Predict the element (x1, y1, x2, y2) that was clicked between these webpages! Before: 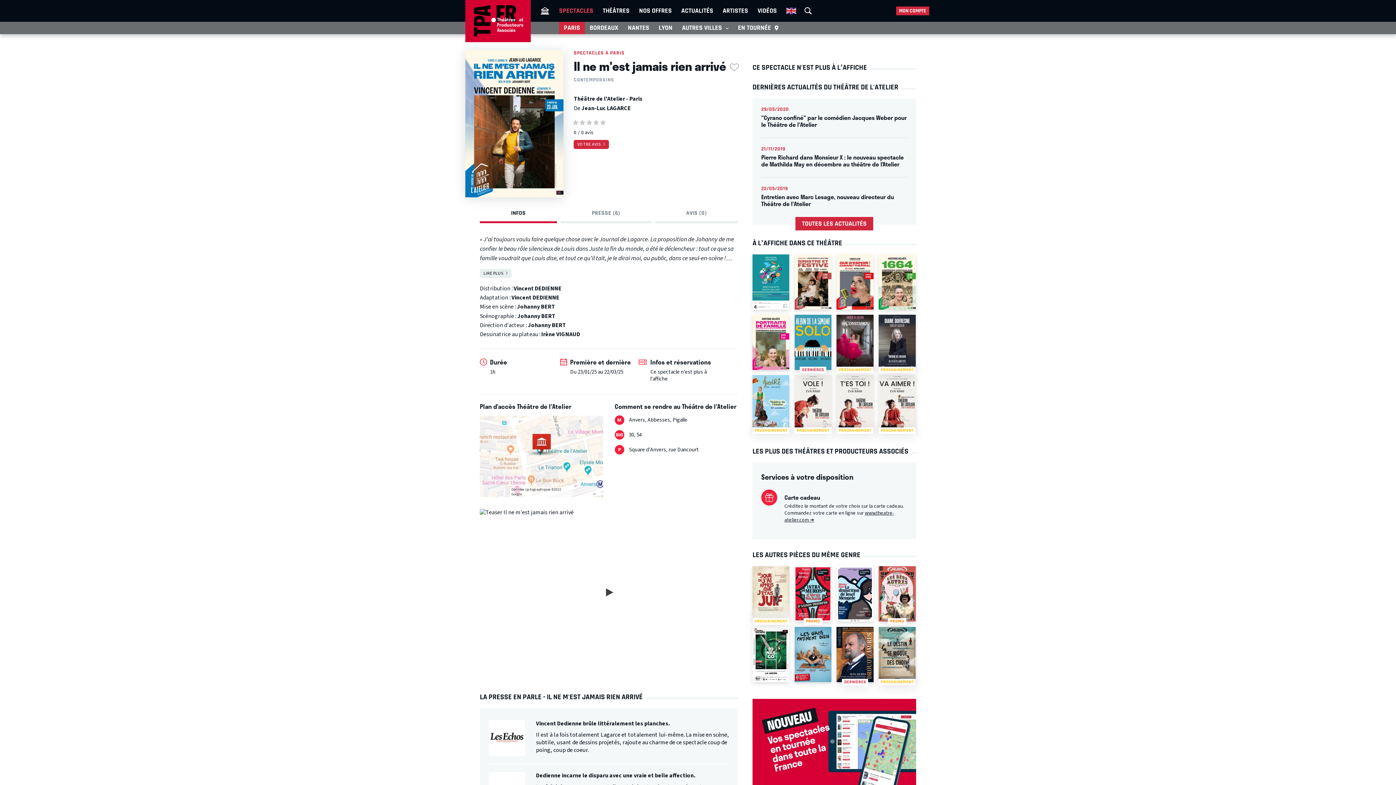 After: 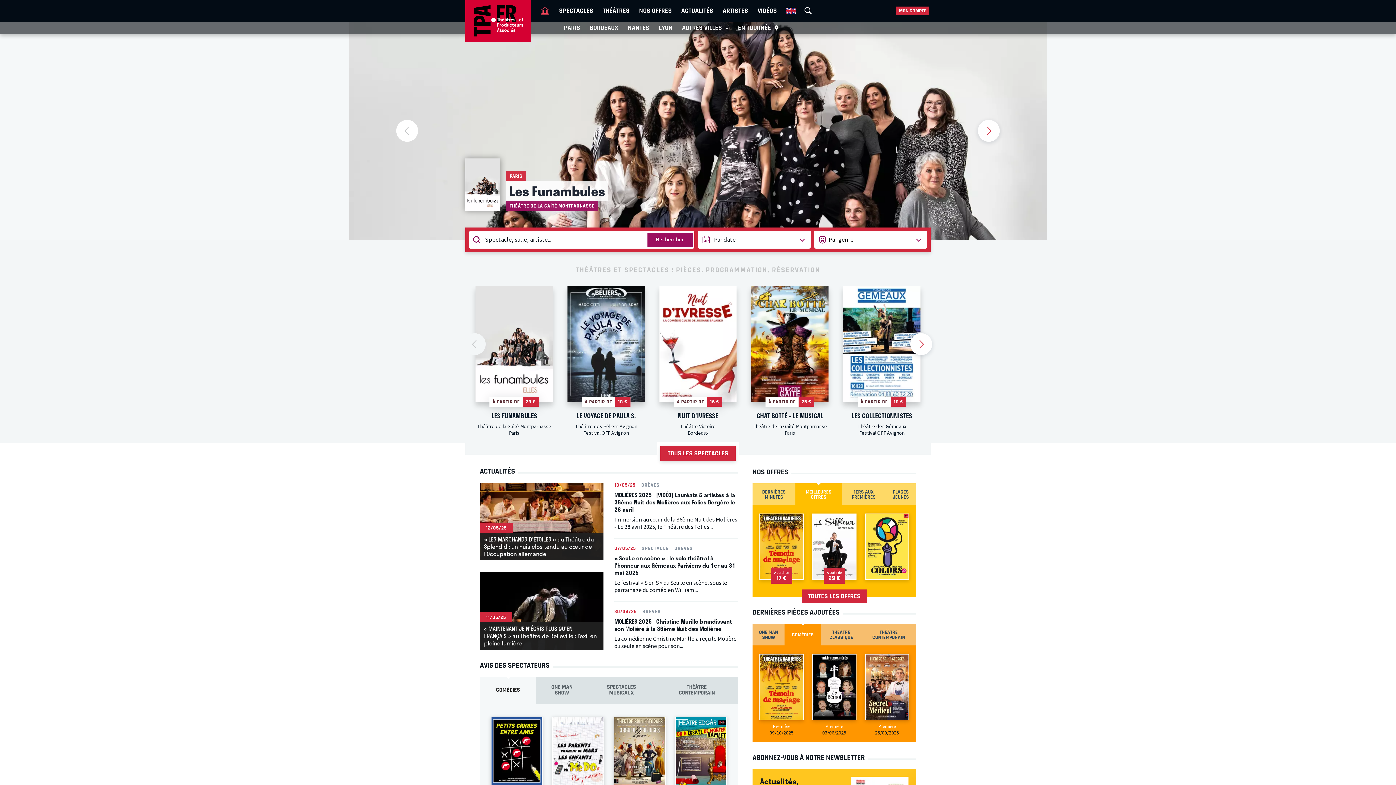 Action: bbox: (535, 2, 554, 19)